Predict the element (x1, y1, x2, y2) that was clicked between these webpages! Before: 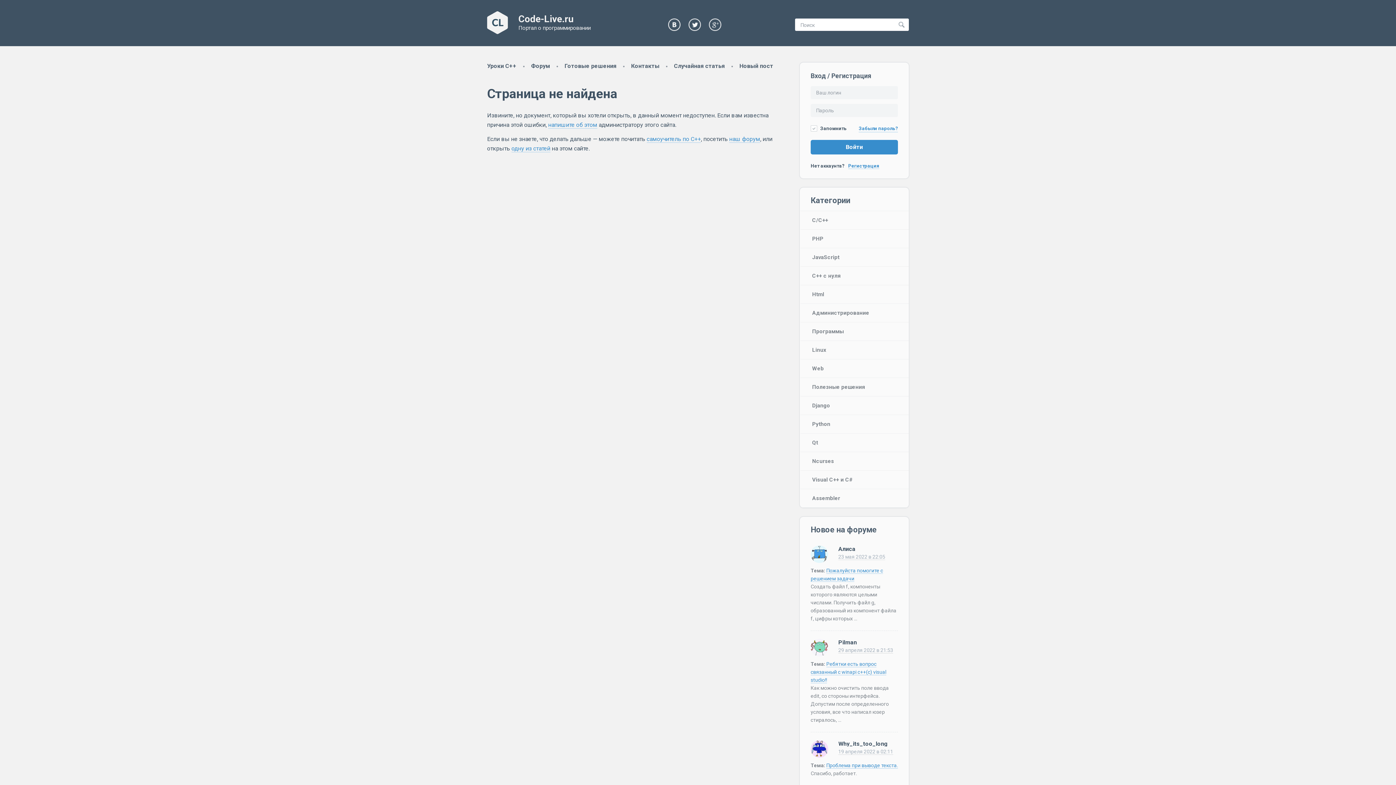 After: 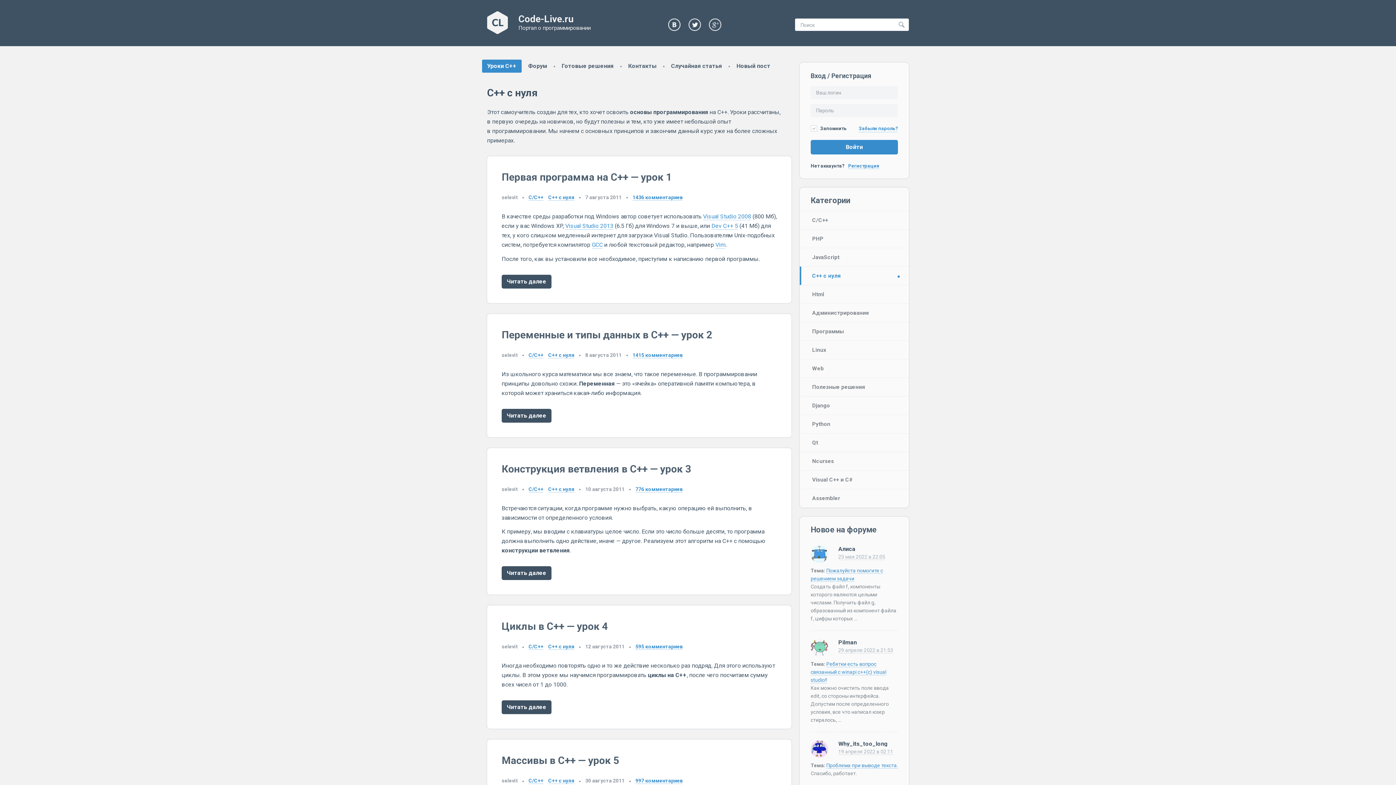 Action: label: Уроки C++ bbox: (482, 59, 521, 72)